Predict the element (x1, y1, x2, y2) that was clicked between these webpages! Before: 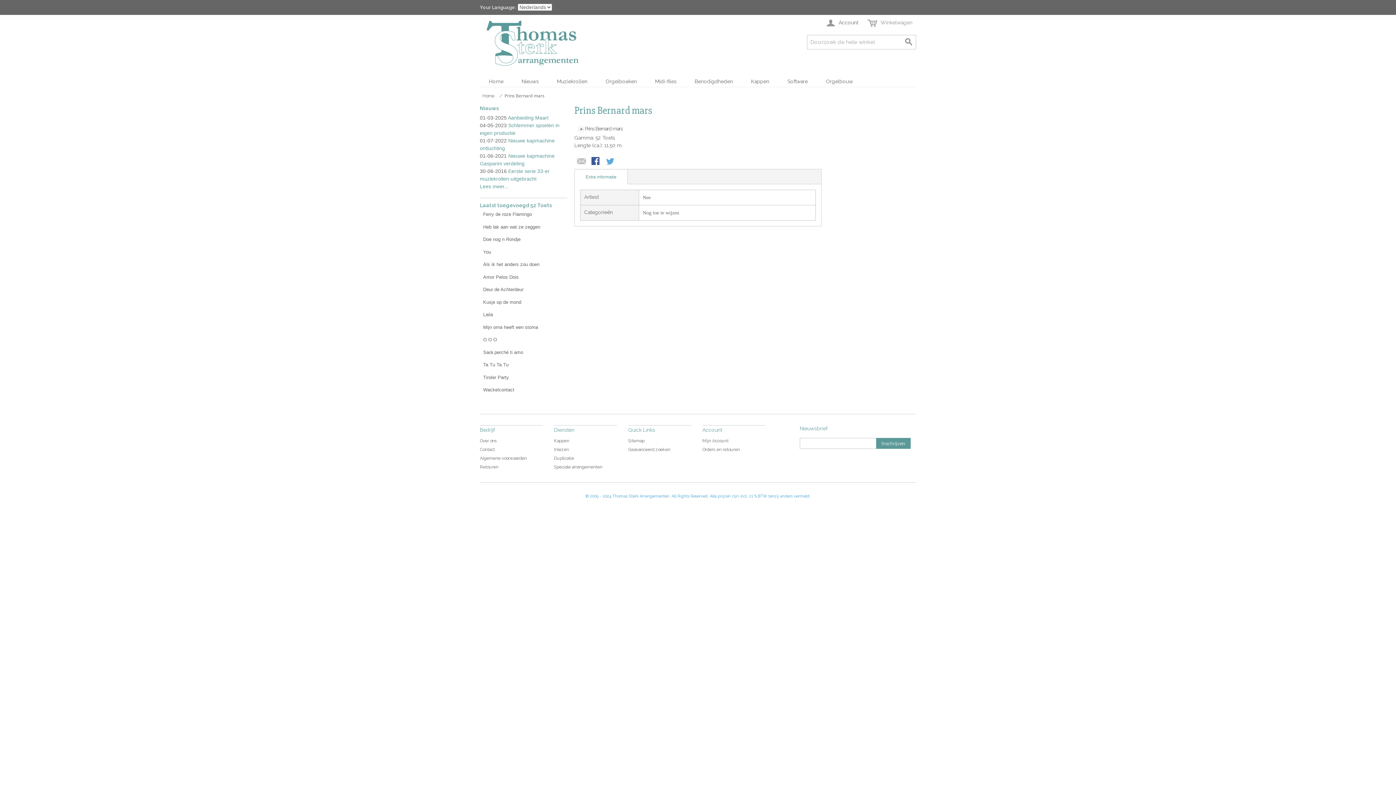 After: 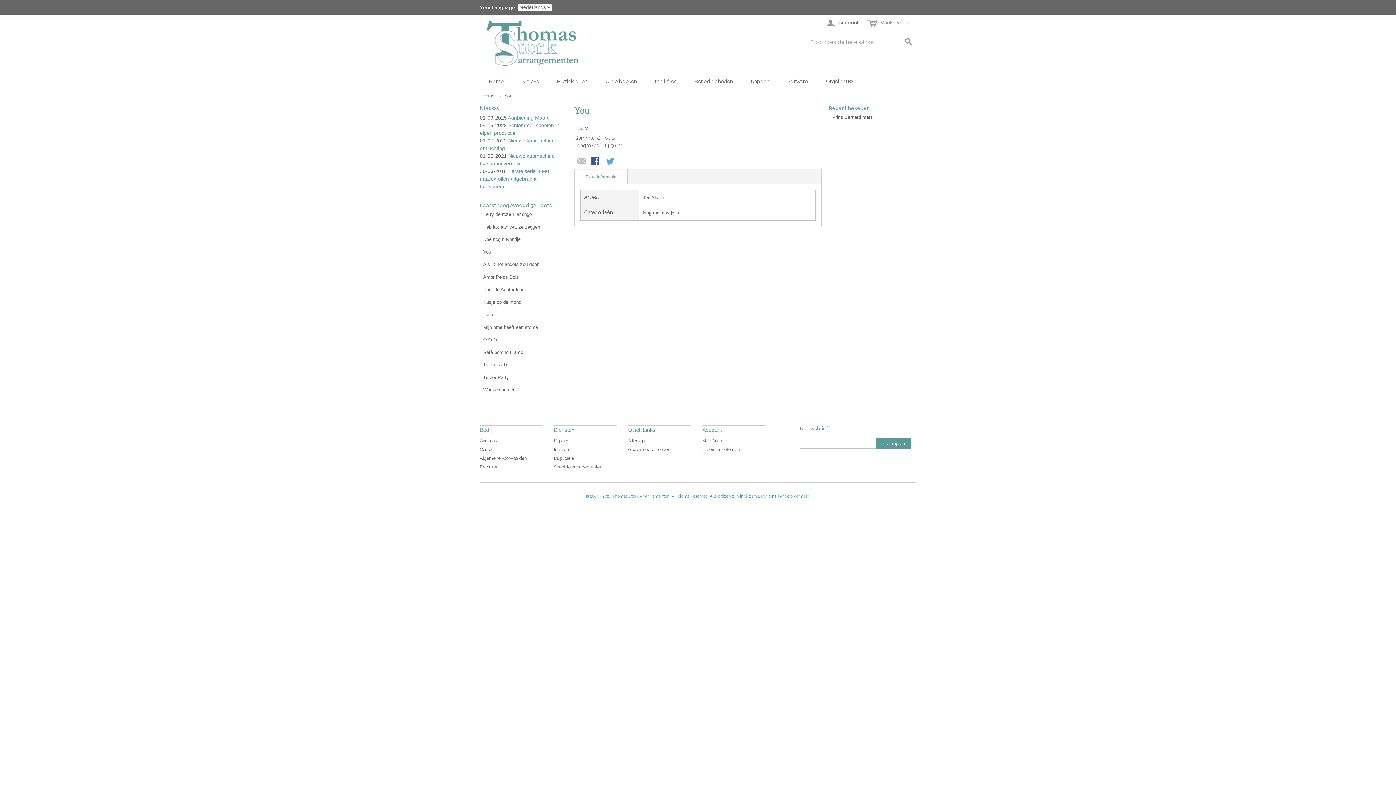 Action: label: You bbox: (483, 249, 491, 254)